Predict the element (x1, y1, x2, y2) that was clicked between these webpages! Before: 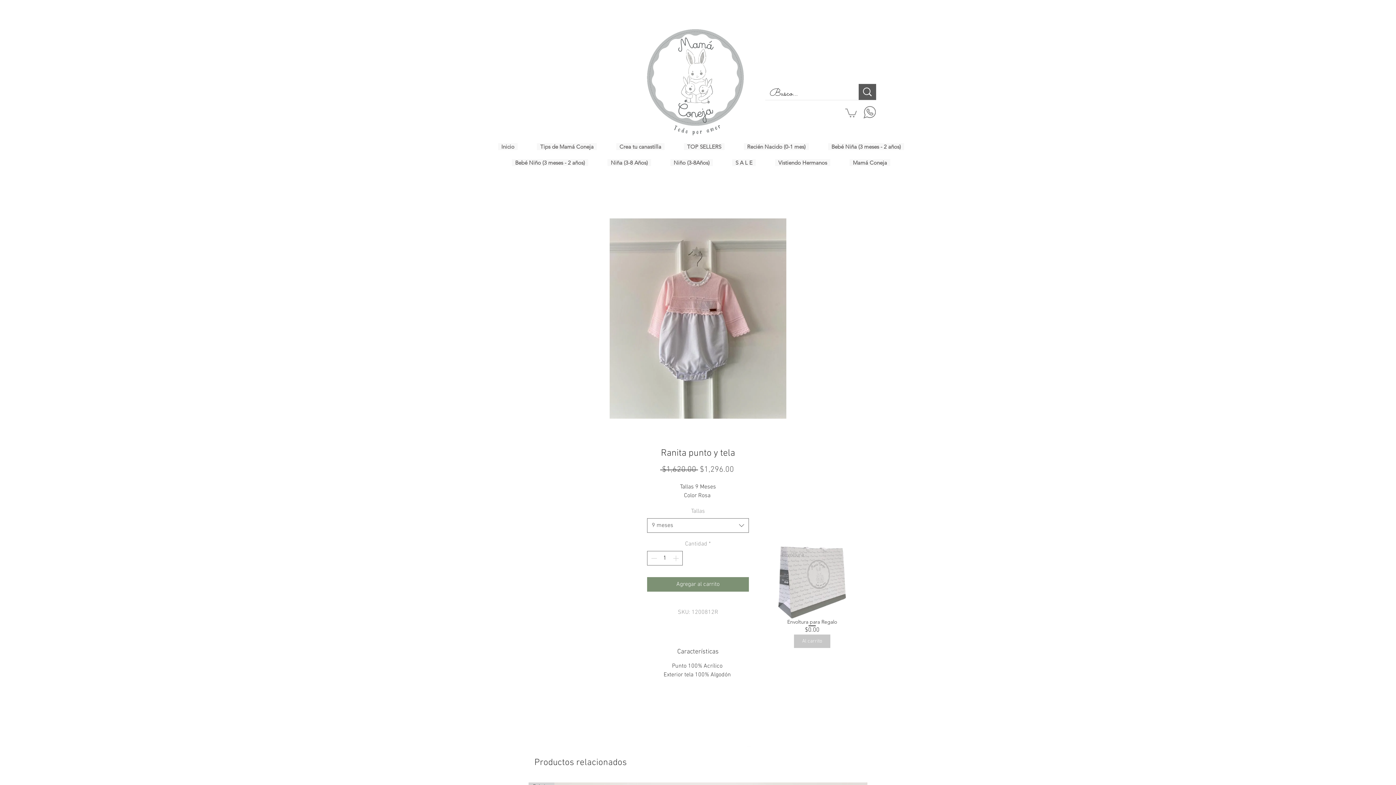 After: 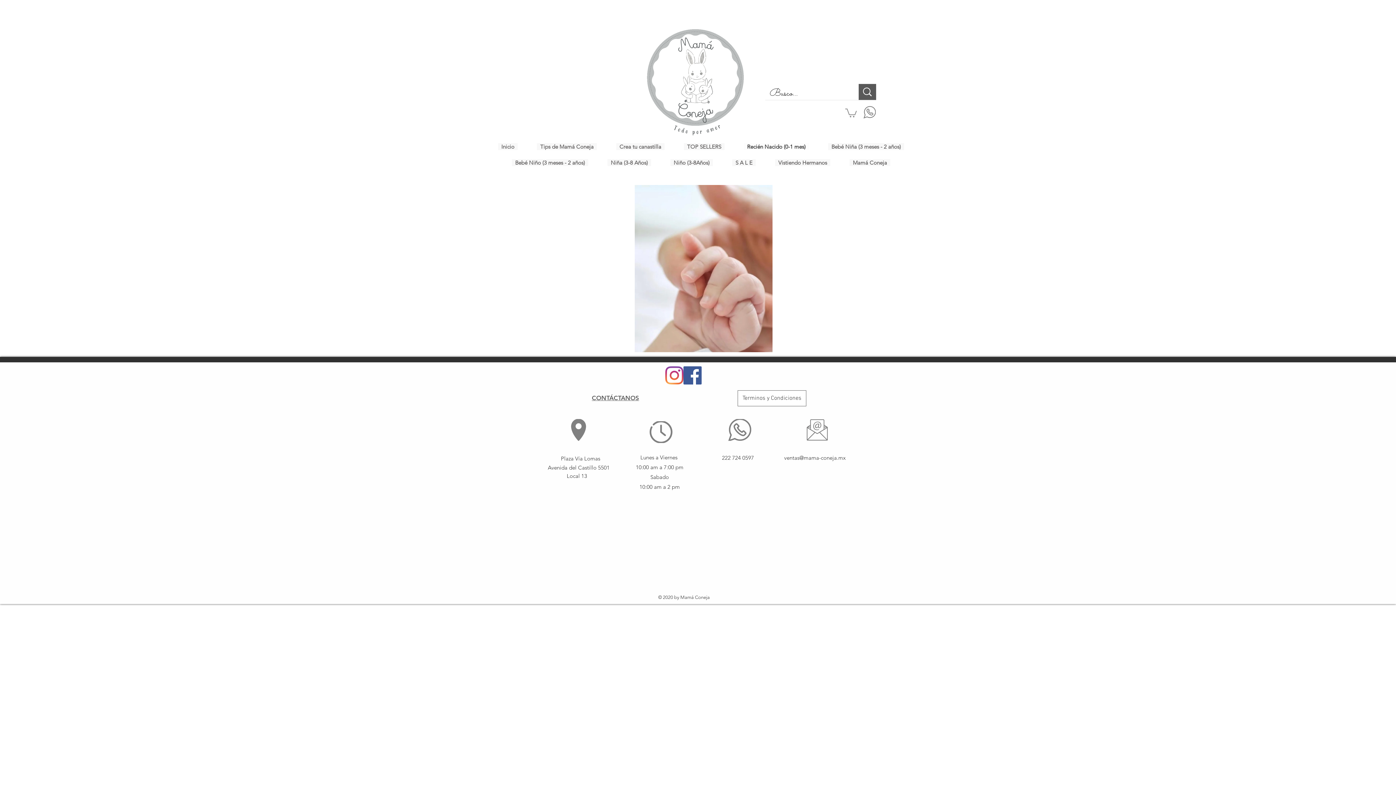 Action: label: Recién Nacido (0-1 mes) bbox: (743, 142, 809, 150)